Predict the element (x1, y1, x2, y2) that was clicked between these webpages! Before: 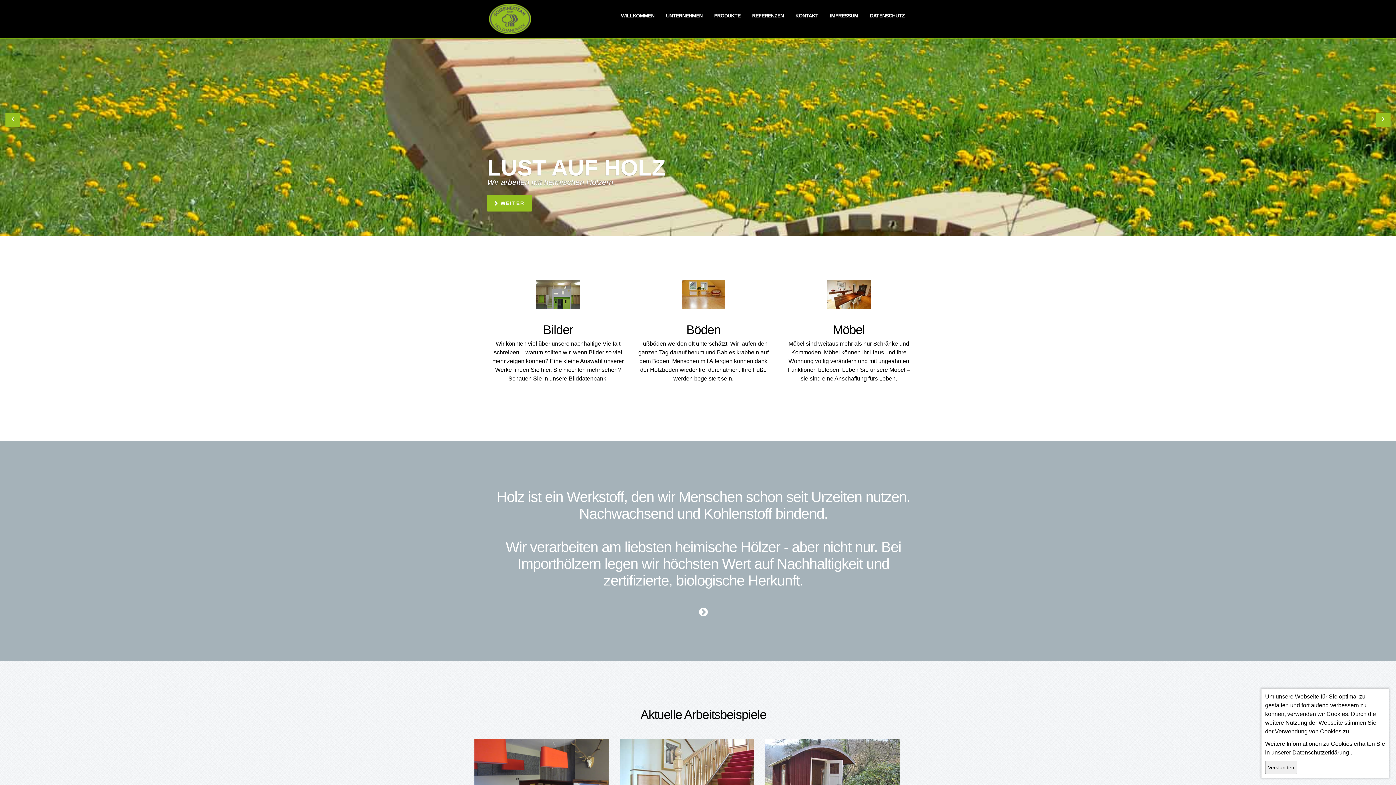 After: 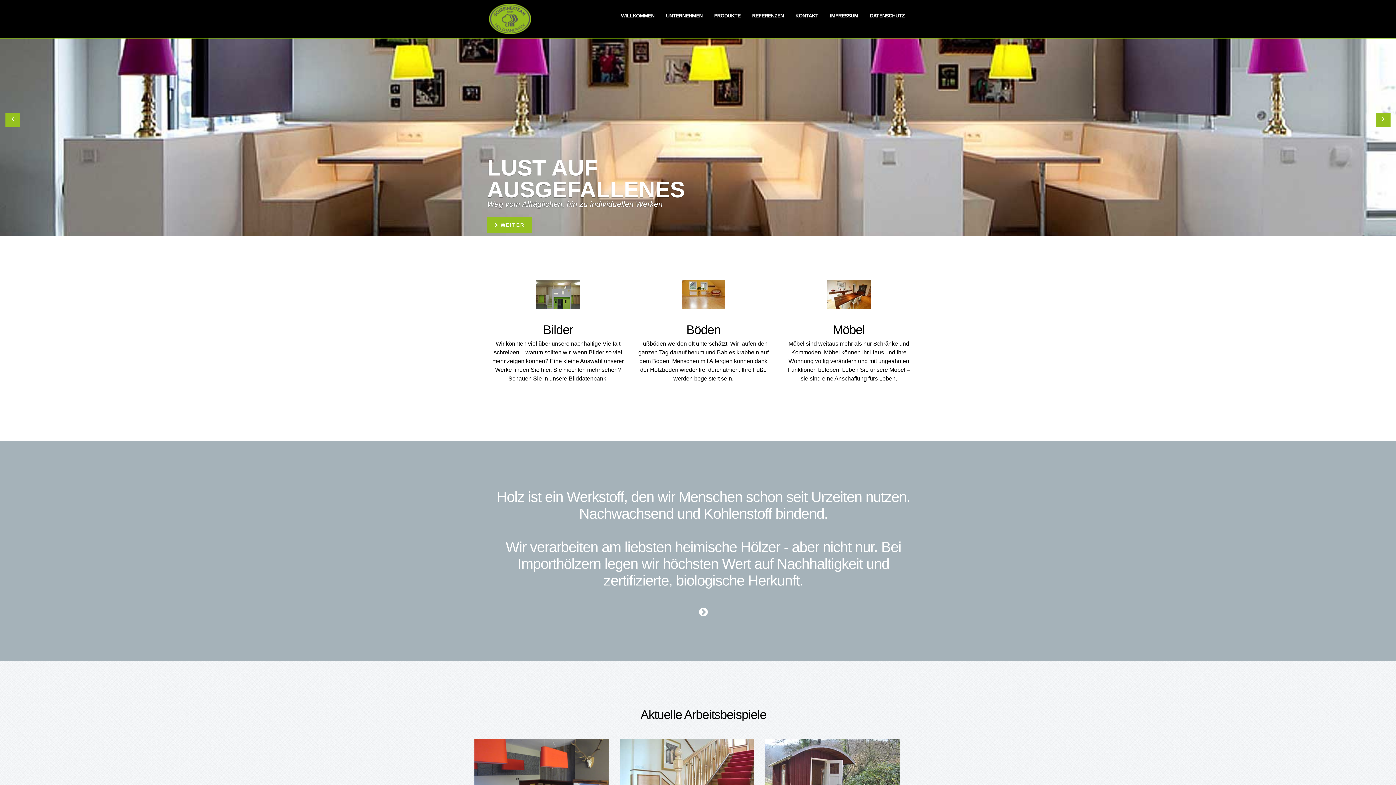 Action: label: Verstanden bbox: (1265, 761, 1297, 774)